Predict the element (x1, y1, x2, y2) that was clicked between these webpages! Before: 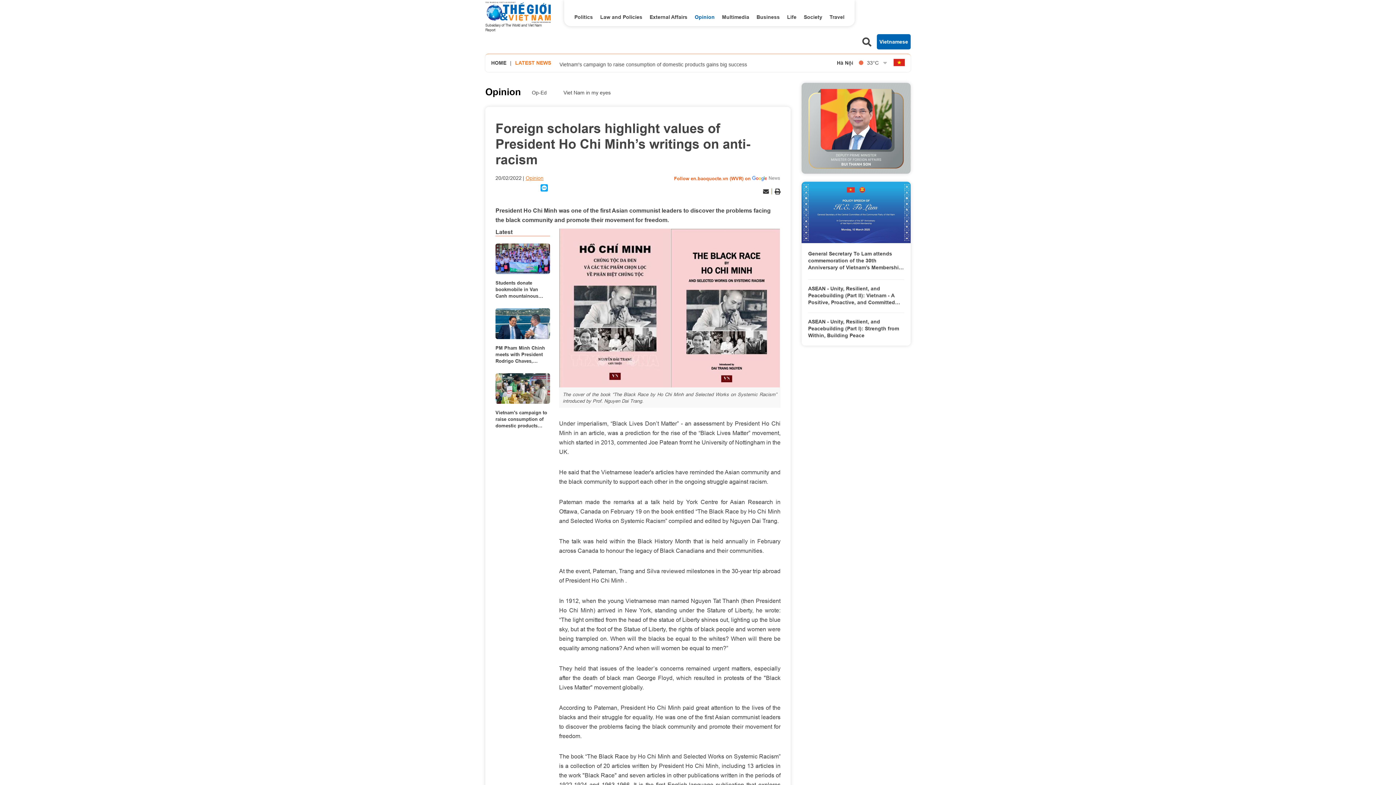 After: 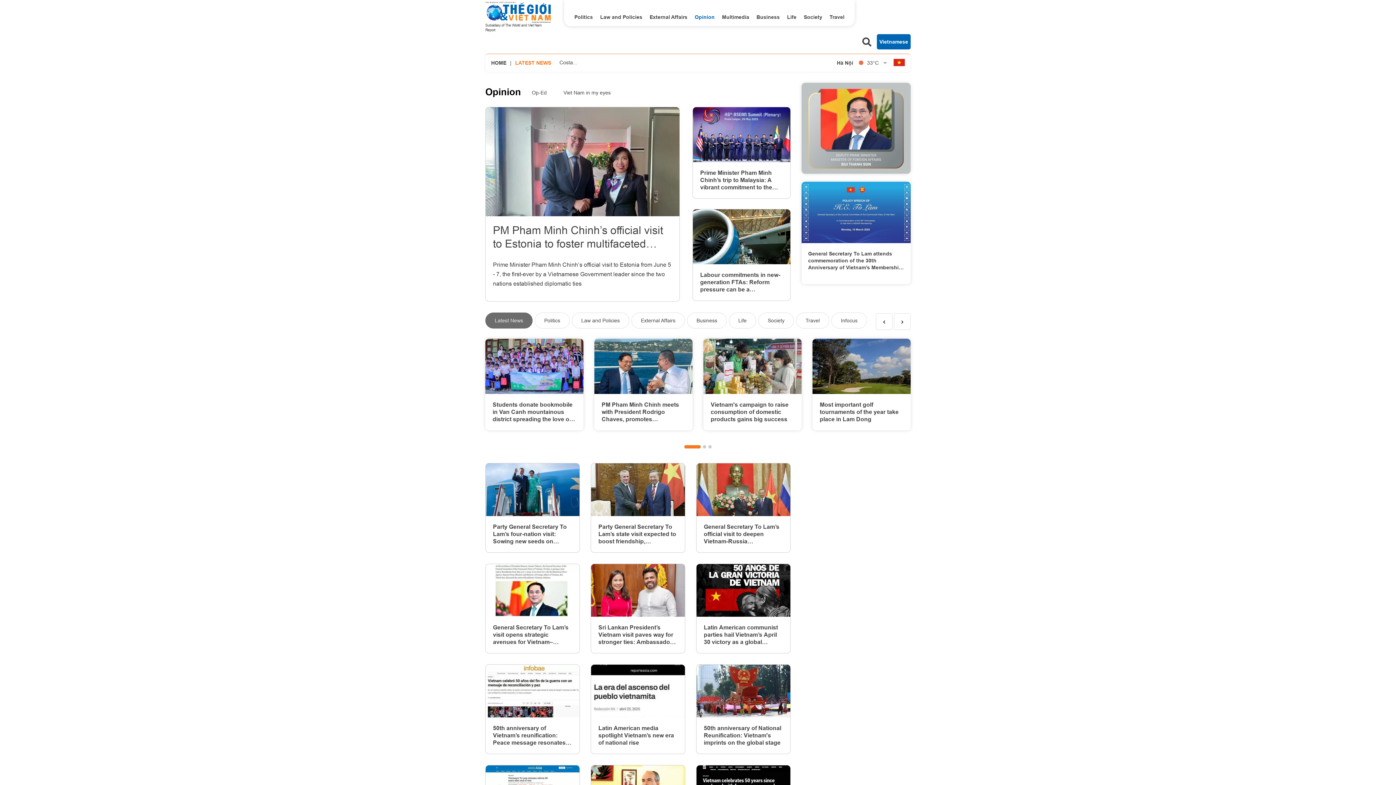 Action: bbox: (694, 14, 714, 20) label: Opinion